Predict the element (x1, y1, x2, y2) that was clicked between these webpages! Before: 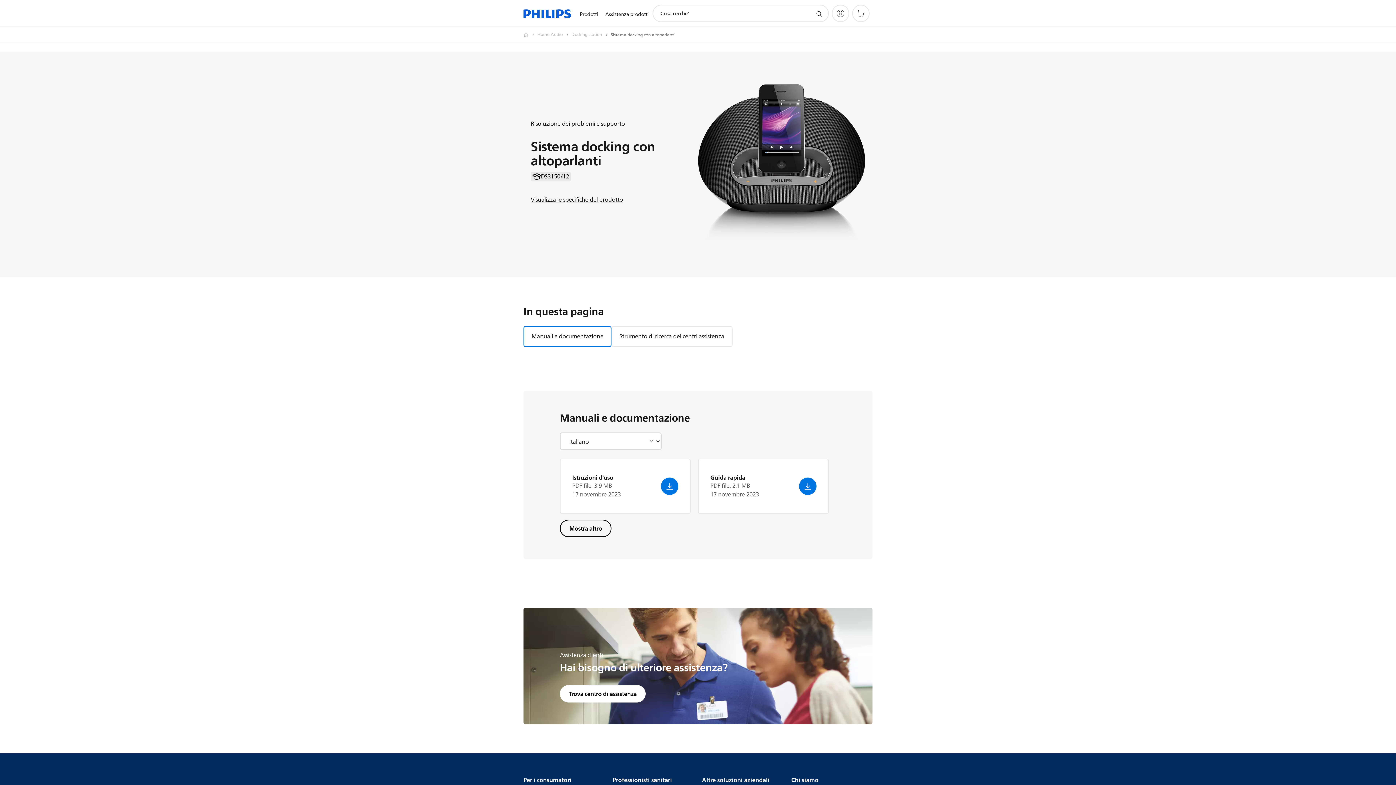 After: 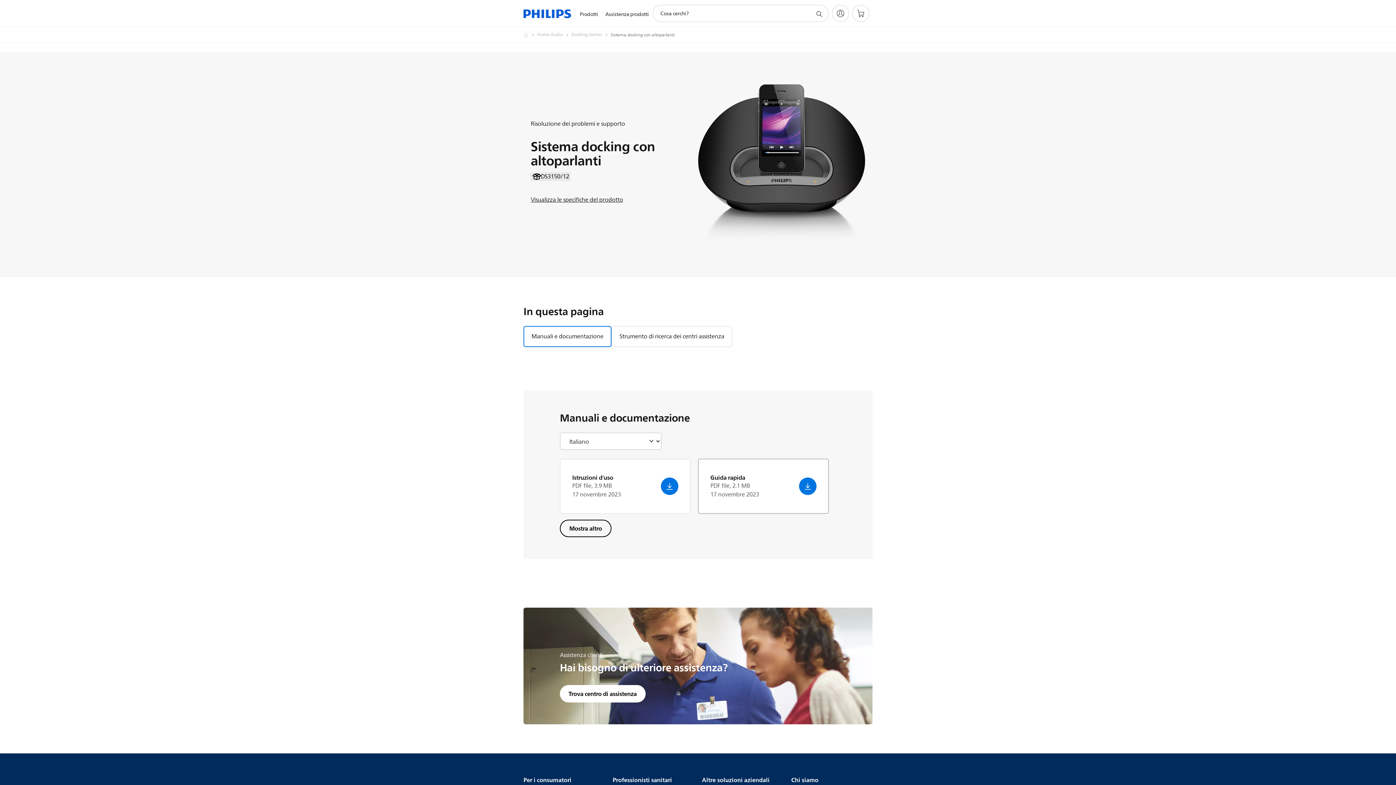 Action: label: Guida rapida
PDF file, 2.1 MB
17 novembre 2023 bbox: (698, 458, 829, 514)